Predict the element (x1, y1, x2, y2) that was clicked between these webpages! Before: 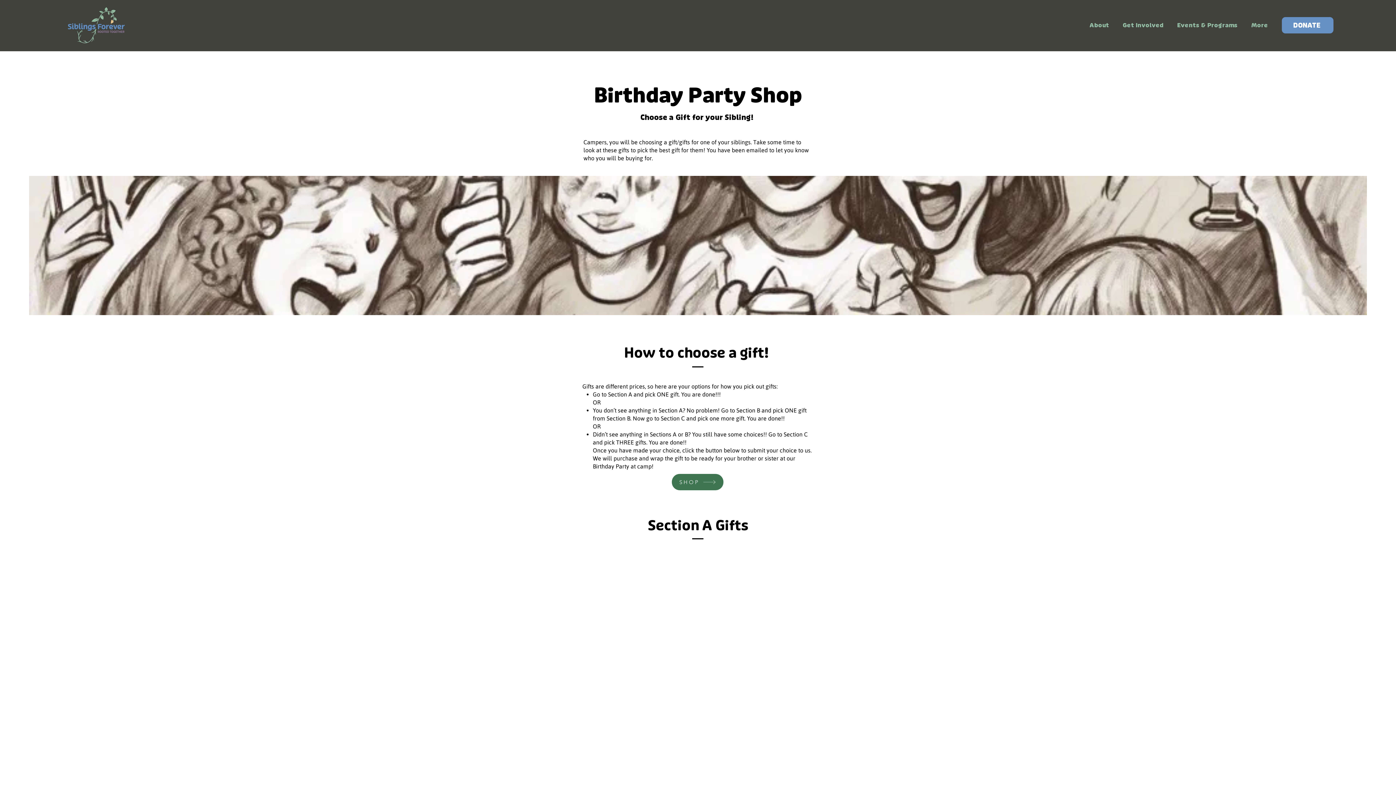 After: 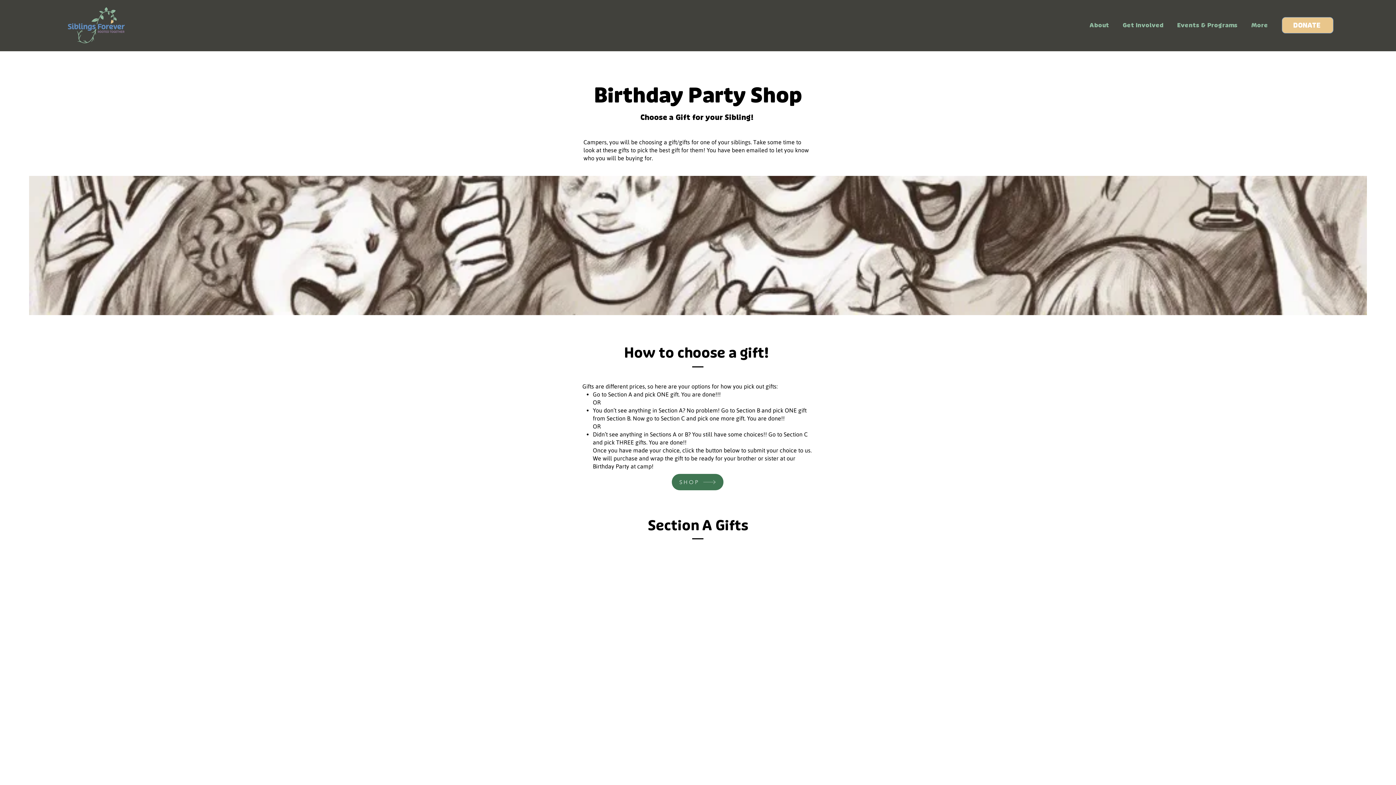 Action: bbox: (1282, 17, 1333, 33) label: DONATE